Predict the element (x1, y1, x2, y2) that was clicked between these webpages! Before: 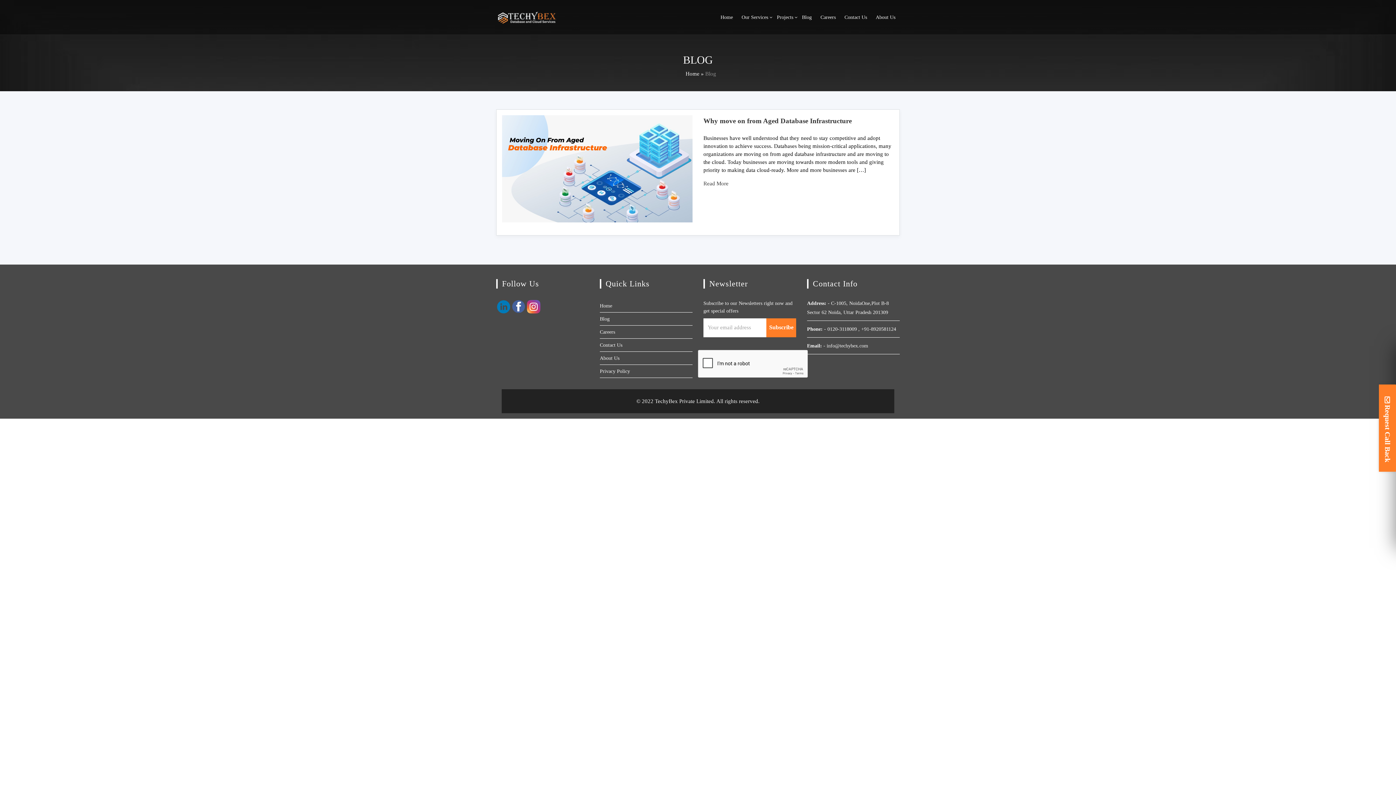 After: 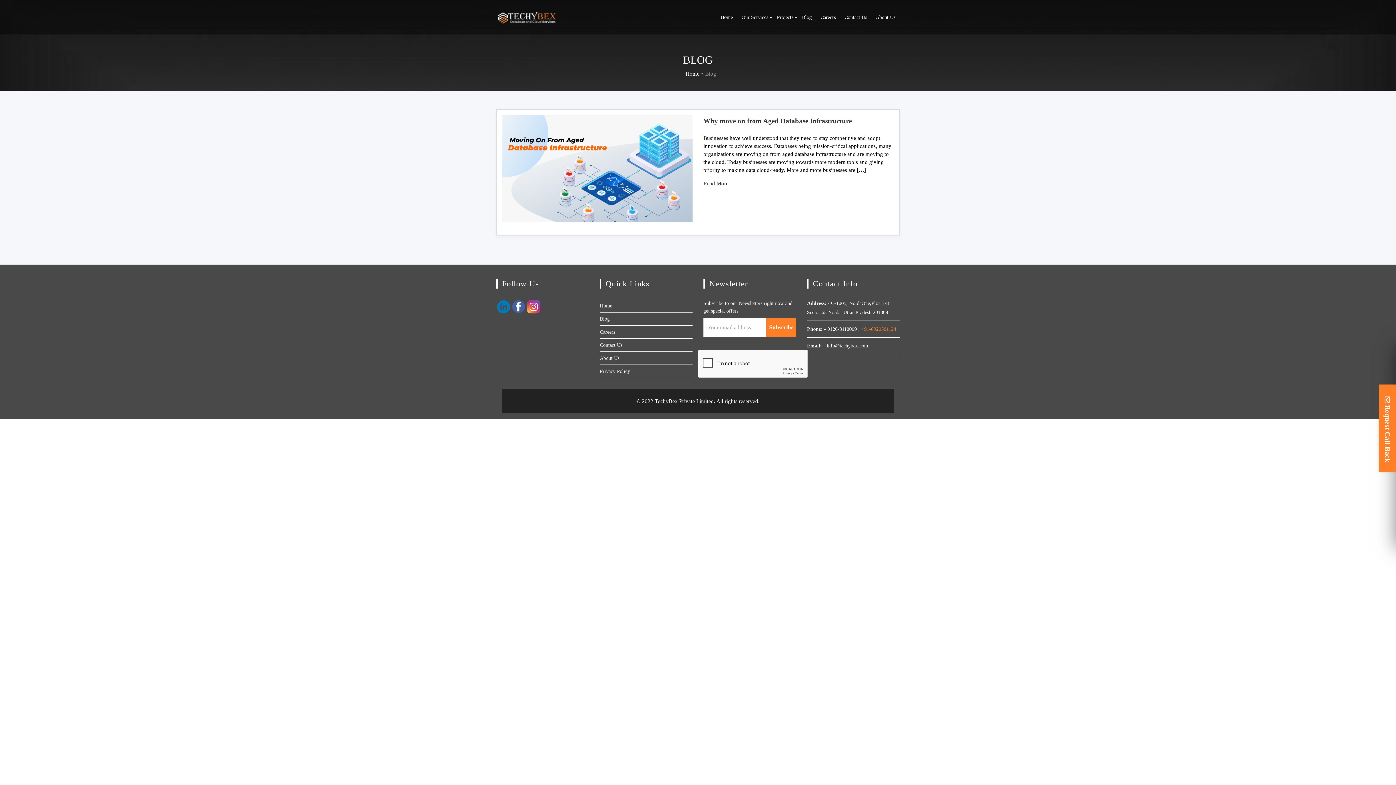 Action: bbox: (861, 326, 896, 331) label: +91-8920581124